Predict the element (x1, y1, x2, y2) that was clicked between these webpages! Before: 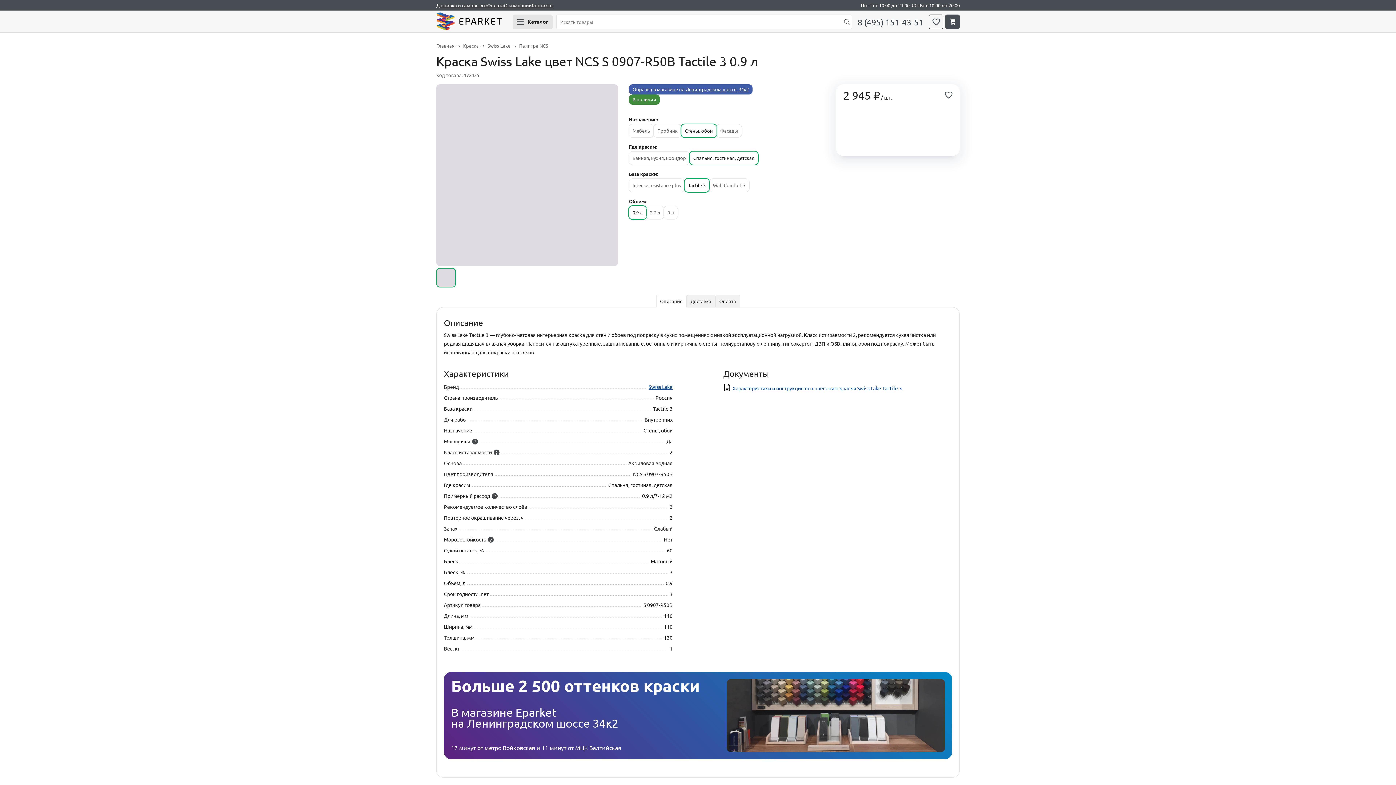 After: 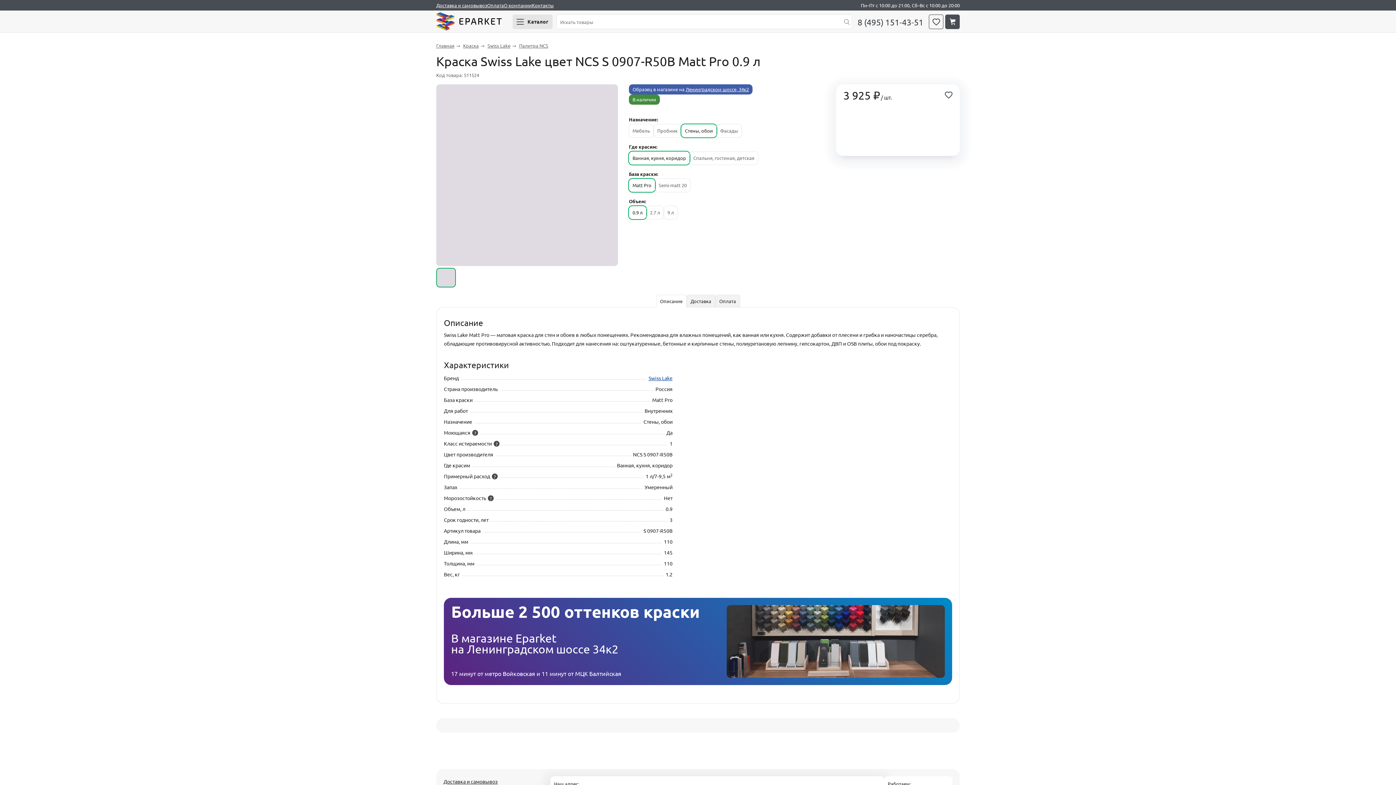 Action: label: Ванная, кухня, коридор bbox: (629, 151, 689, 164)